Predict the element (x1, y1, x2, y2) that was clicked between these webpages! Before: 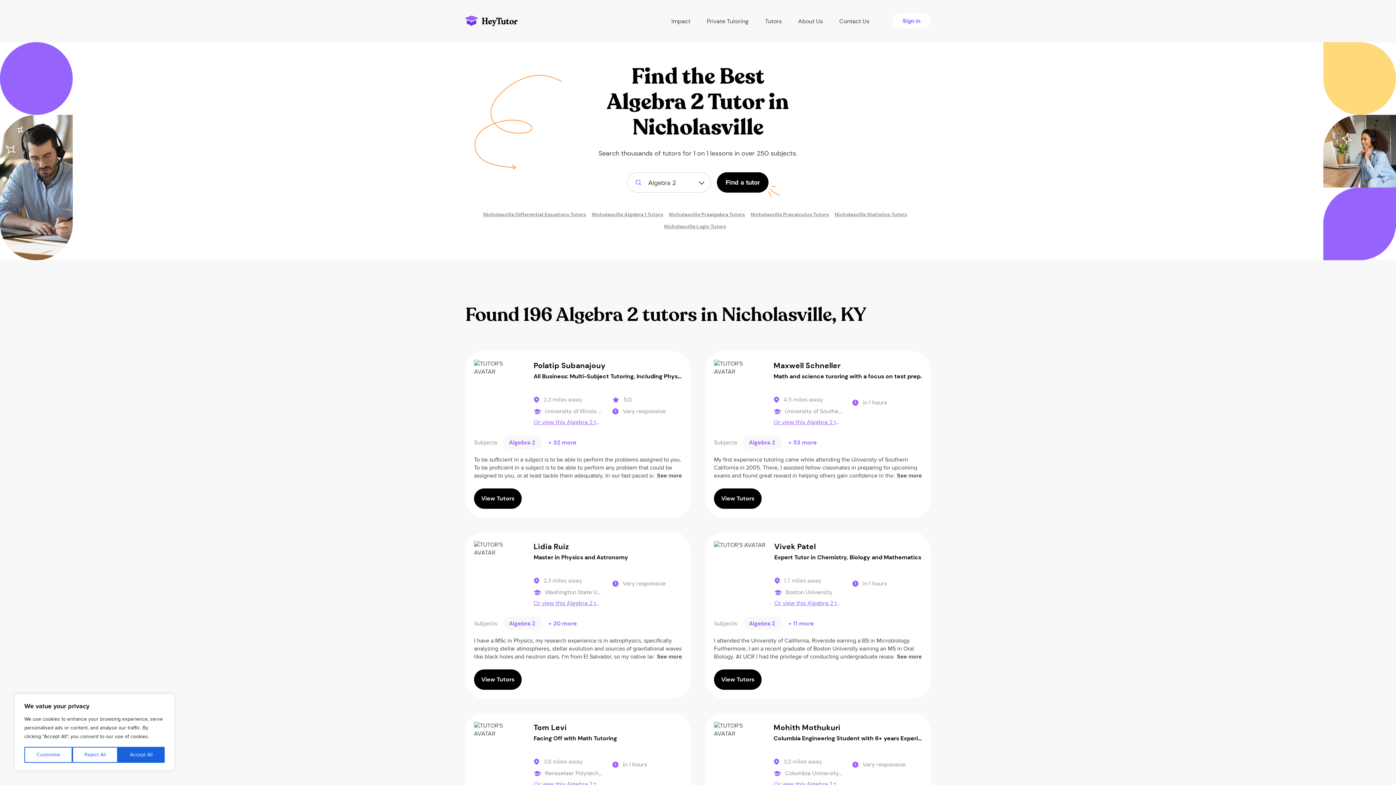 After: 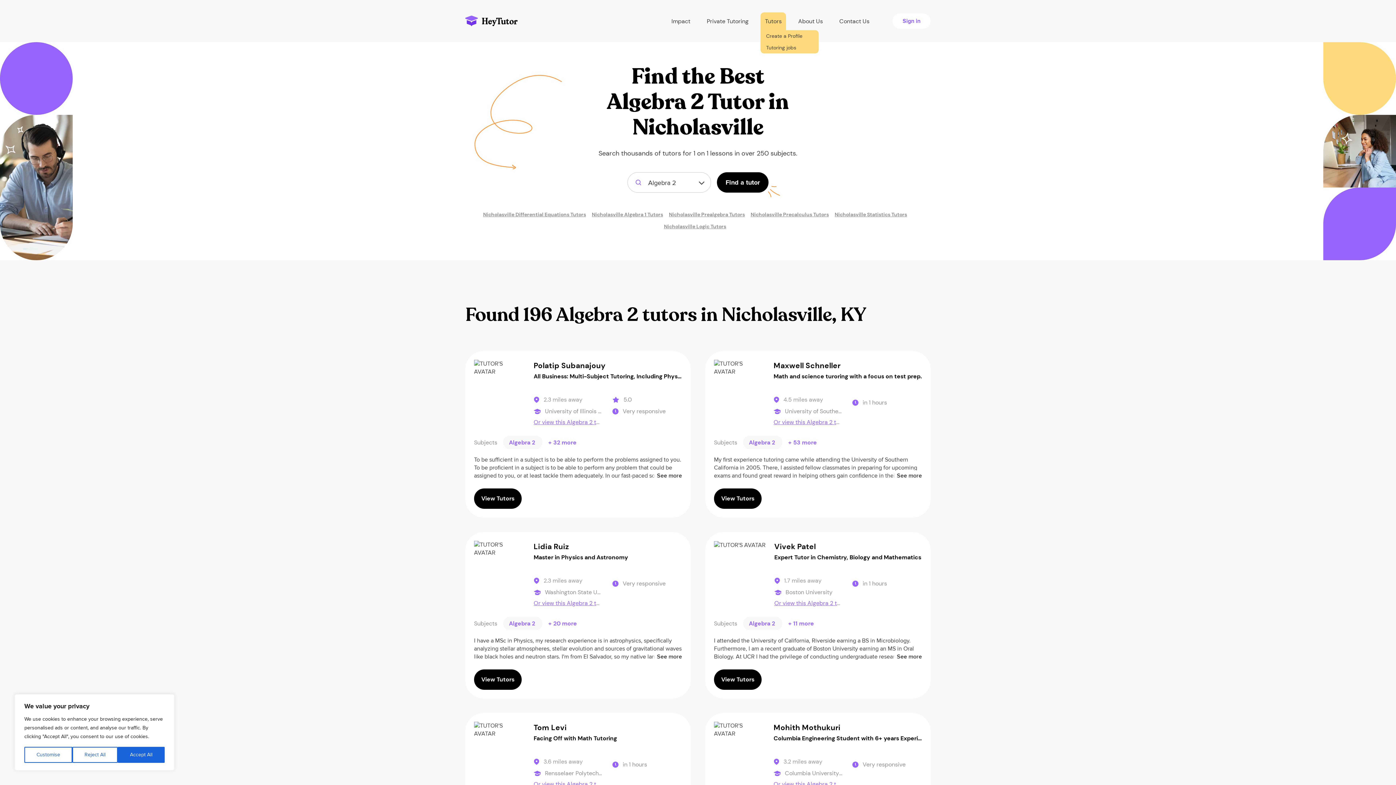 Action: label: Tutors bbox: (760, 12, 786, 30)